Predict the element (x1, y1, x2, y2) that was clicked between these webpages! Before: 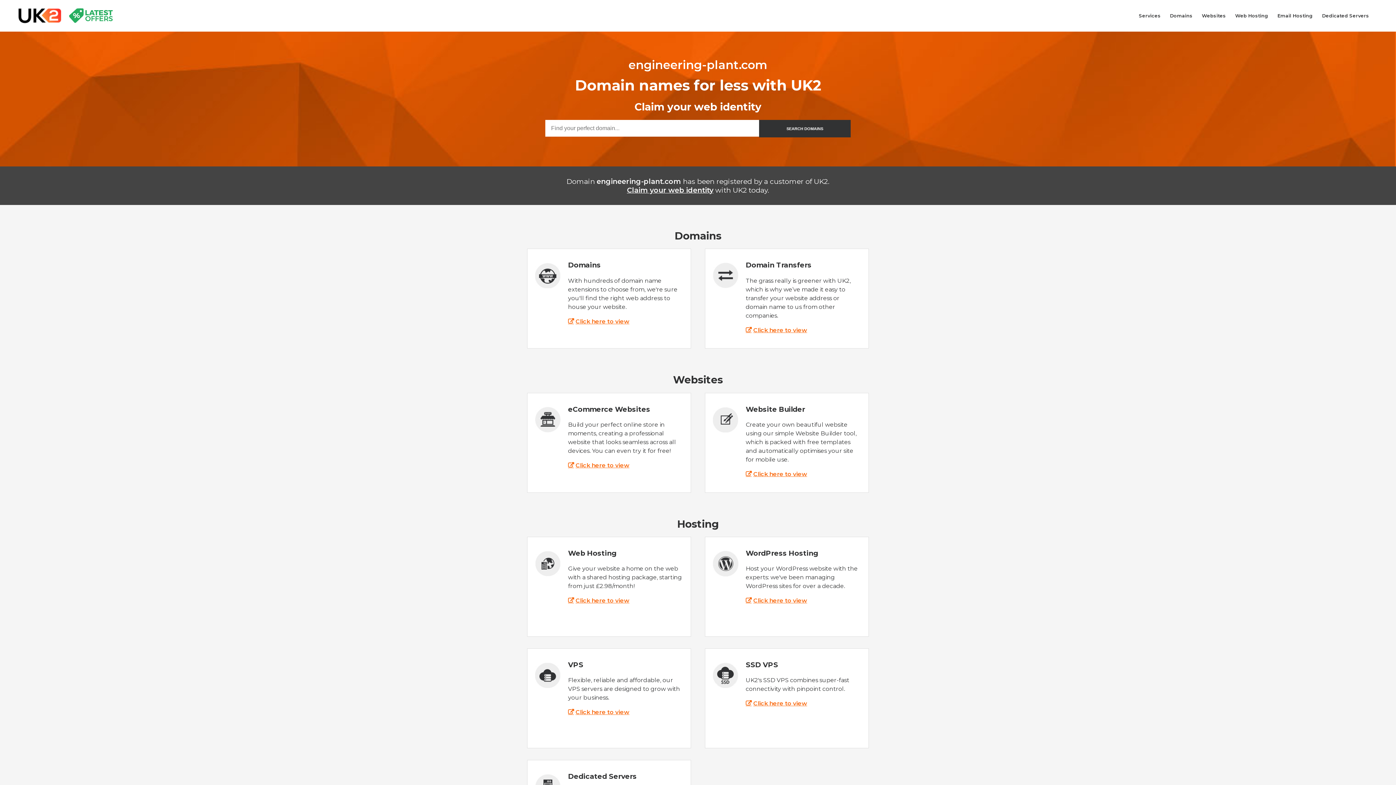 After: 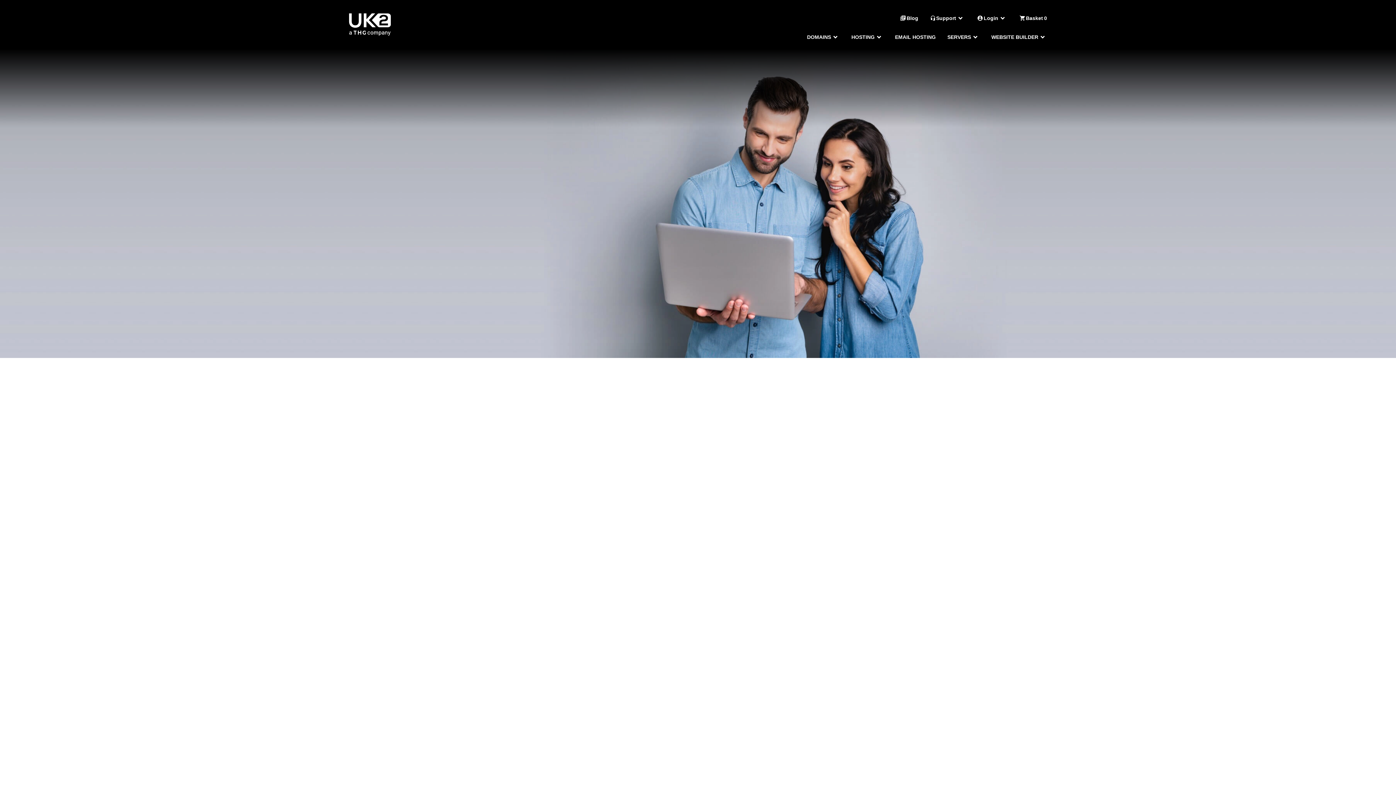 Action: label: Click here to view bbox: (745, 326, 807, 333)